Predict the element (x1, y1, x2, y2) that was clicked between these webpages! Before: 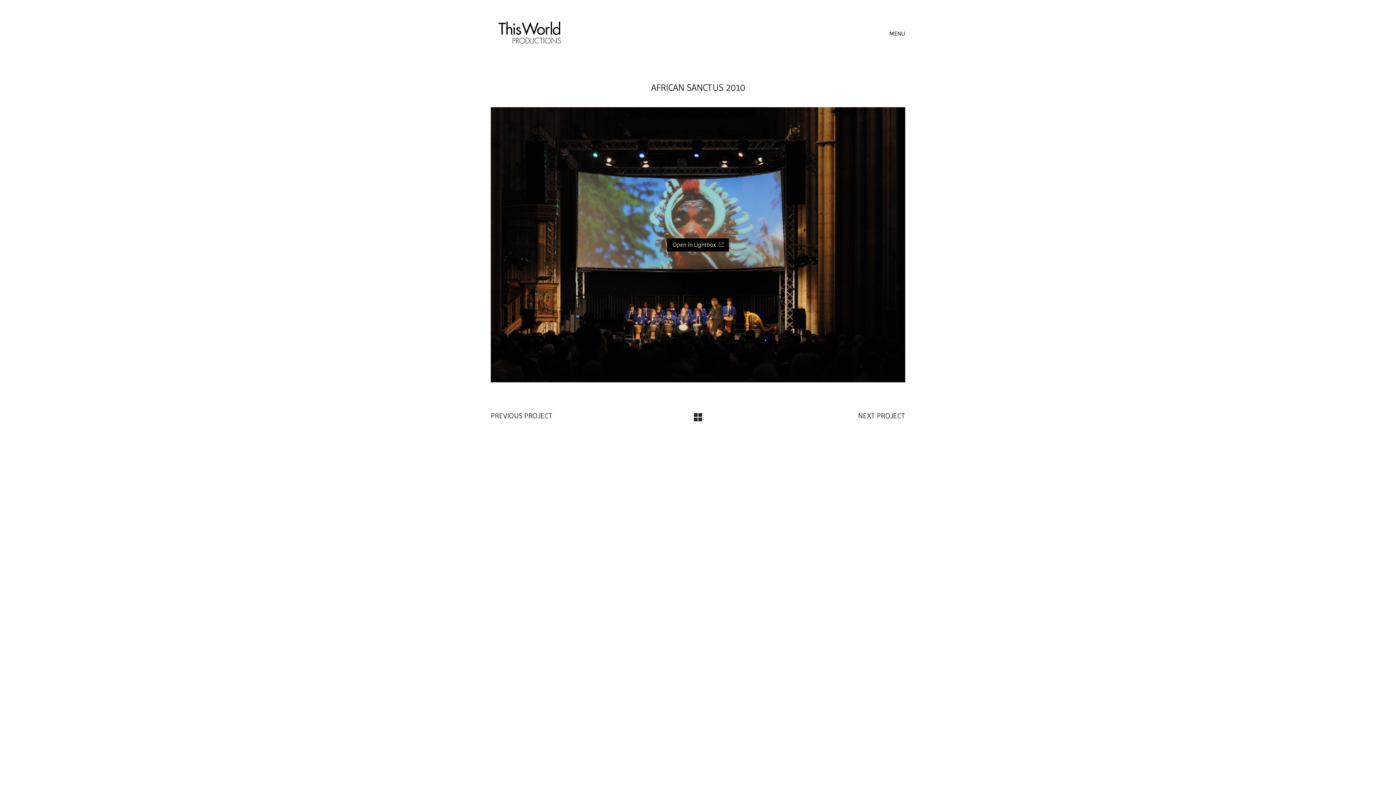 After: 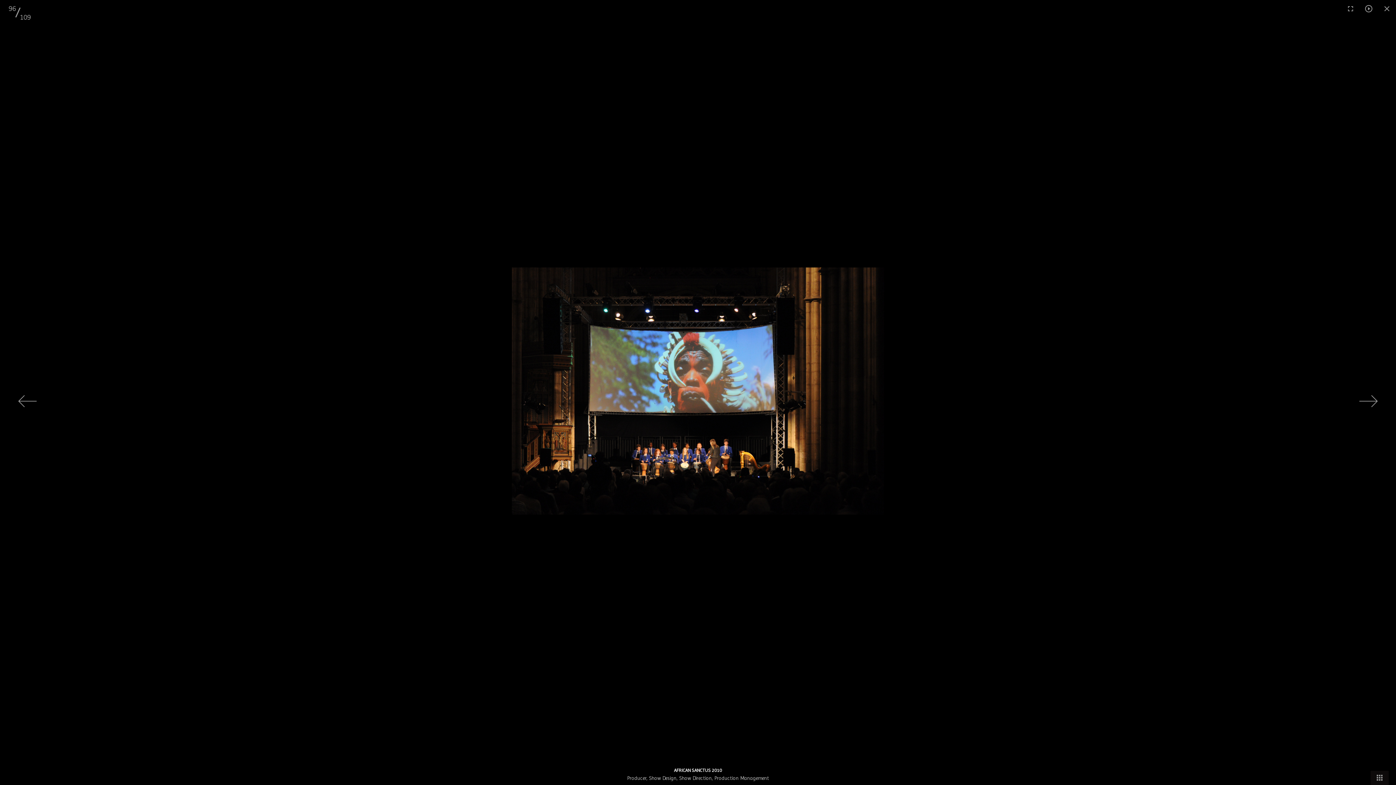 Action: label: Open in Lightbox  bbox: (490, 107, 905, 382)